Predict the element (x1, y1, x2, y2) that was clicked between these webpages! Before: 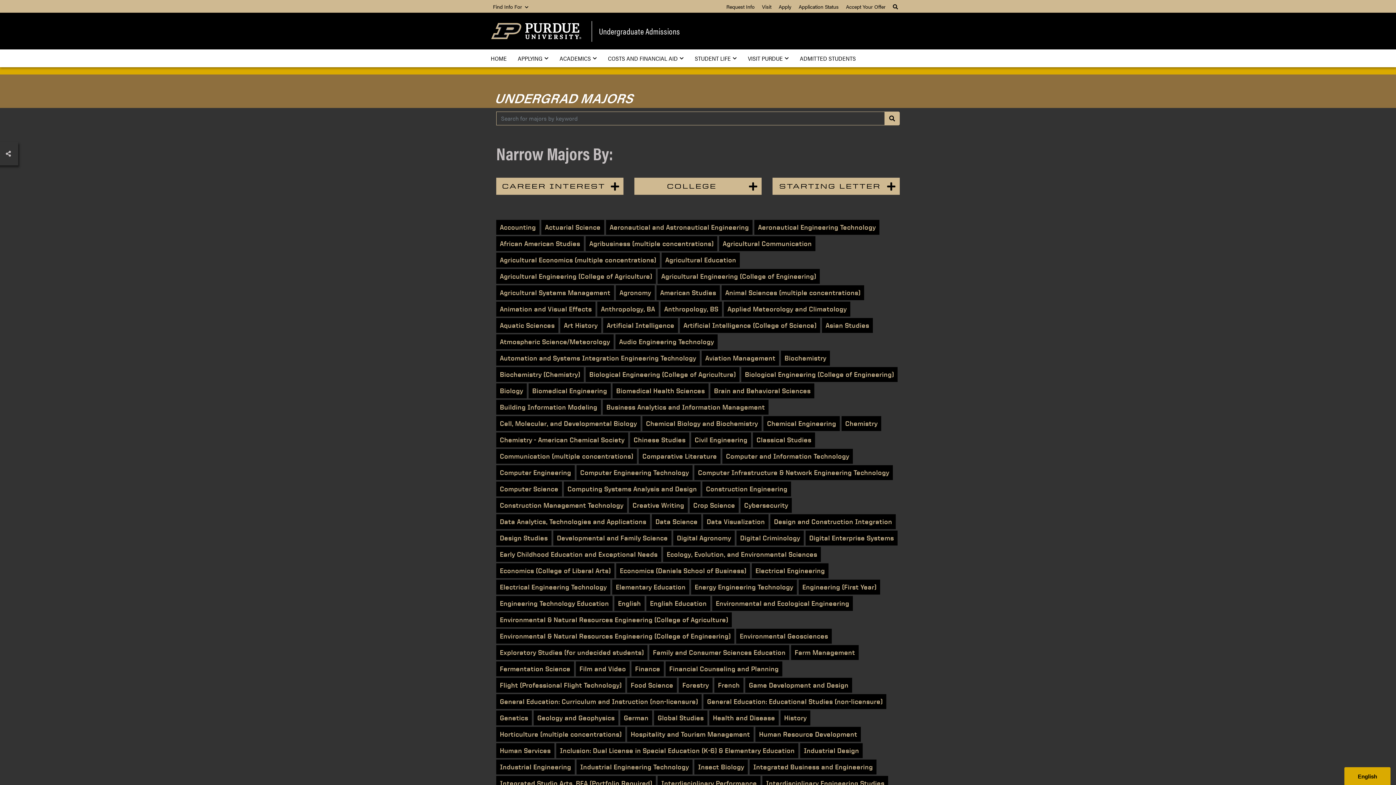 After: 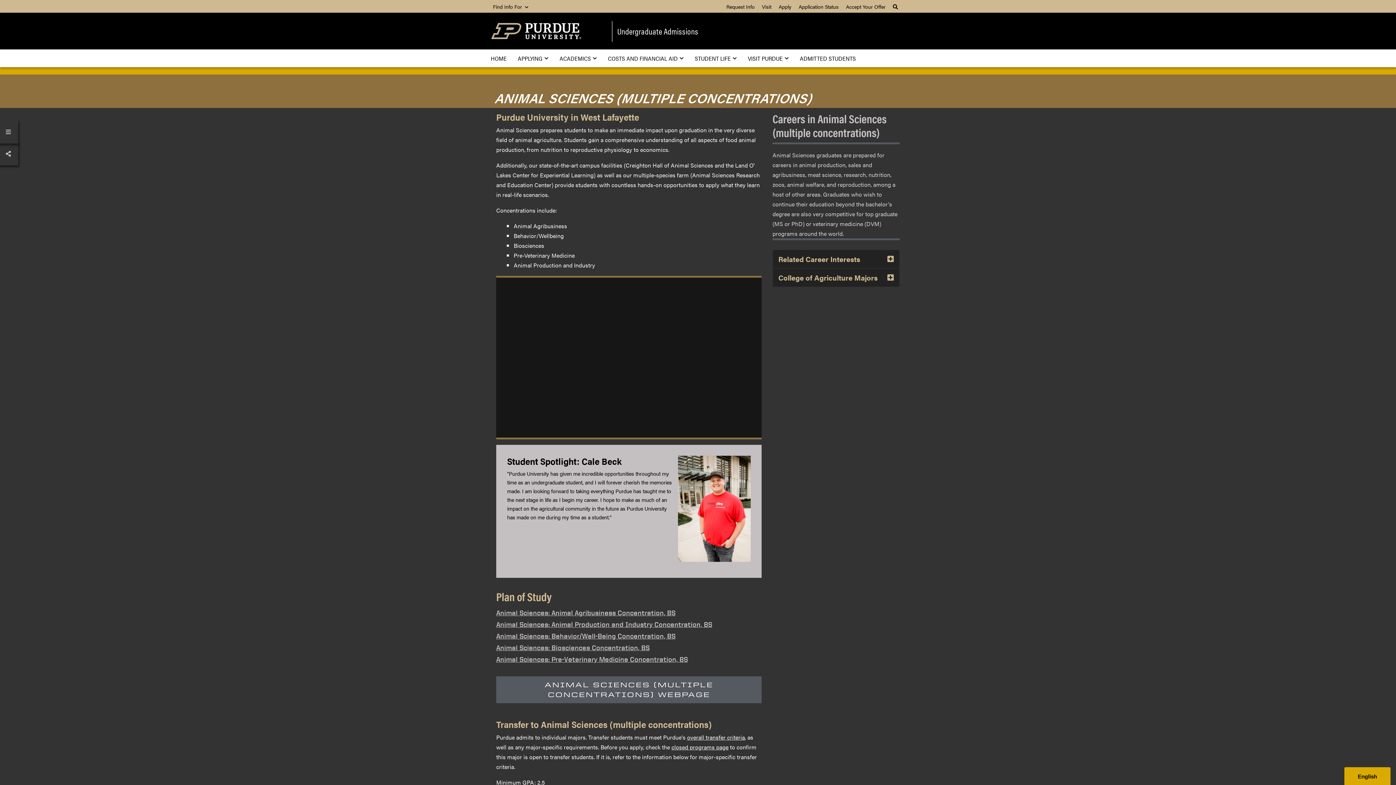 Action: bbox: (721, 285, 864, 300) label: Animal Sciences (multiple concentrations)